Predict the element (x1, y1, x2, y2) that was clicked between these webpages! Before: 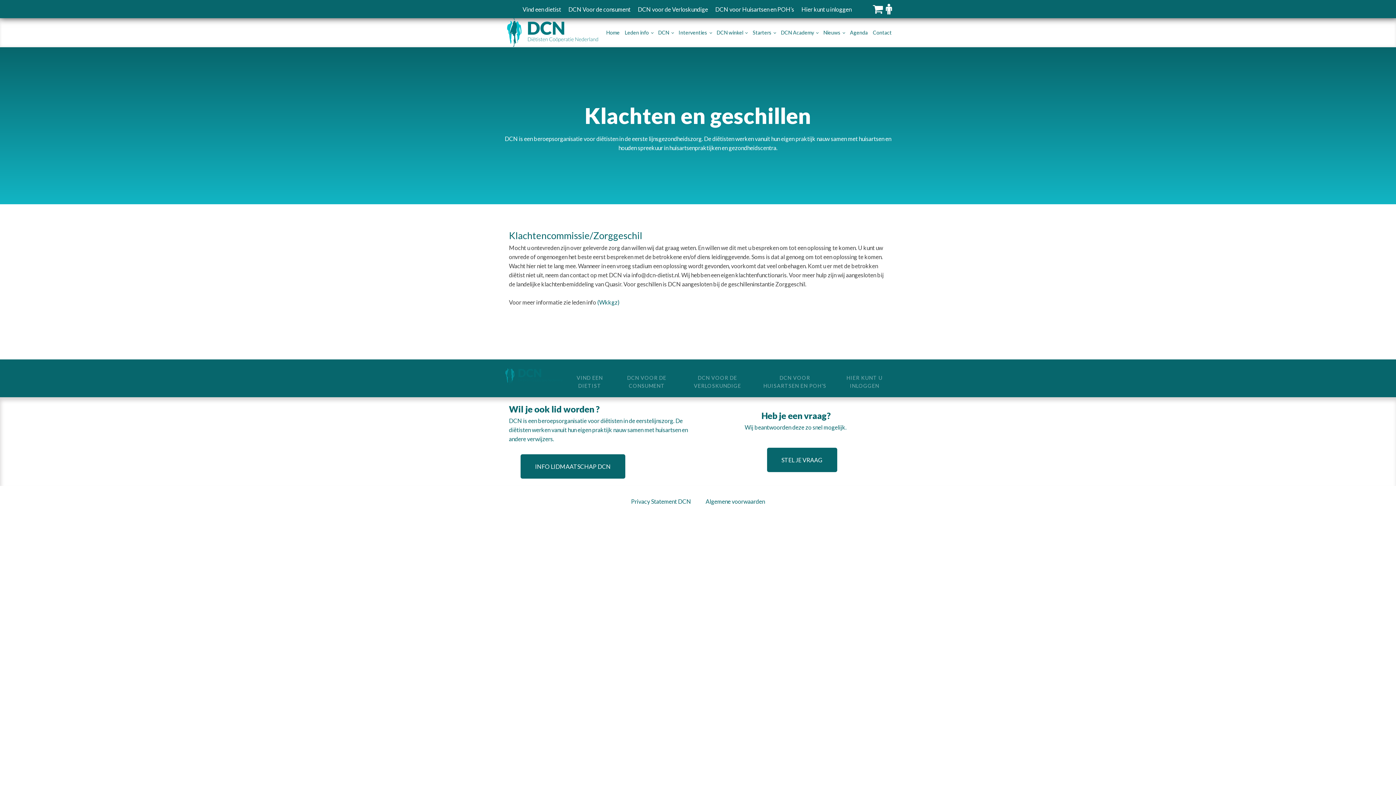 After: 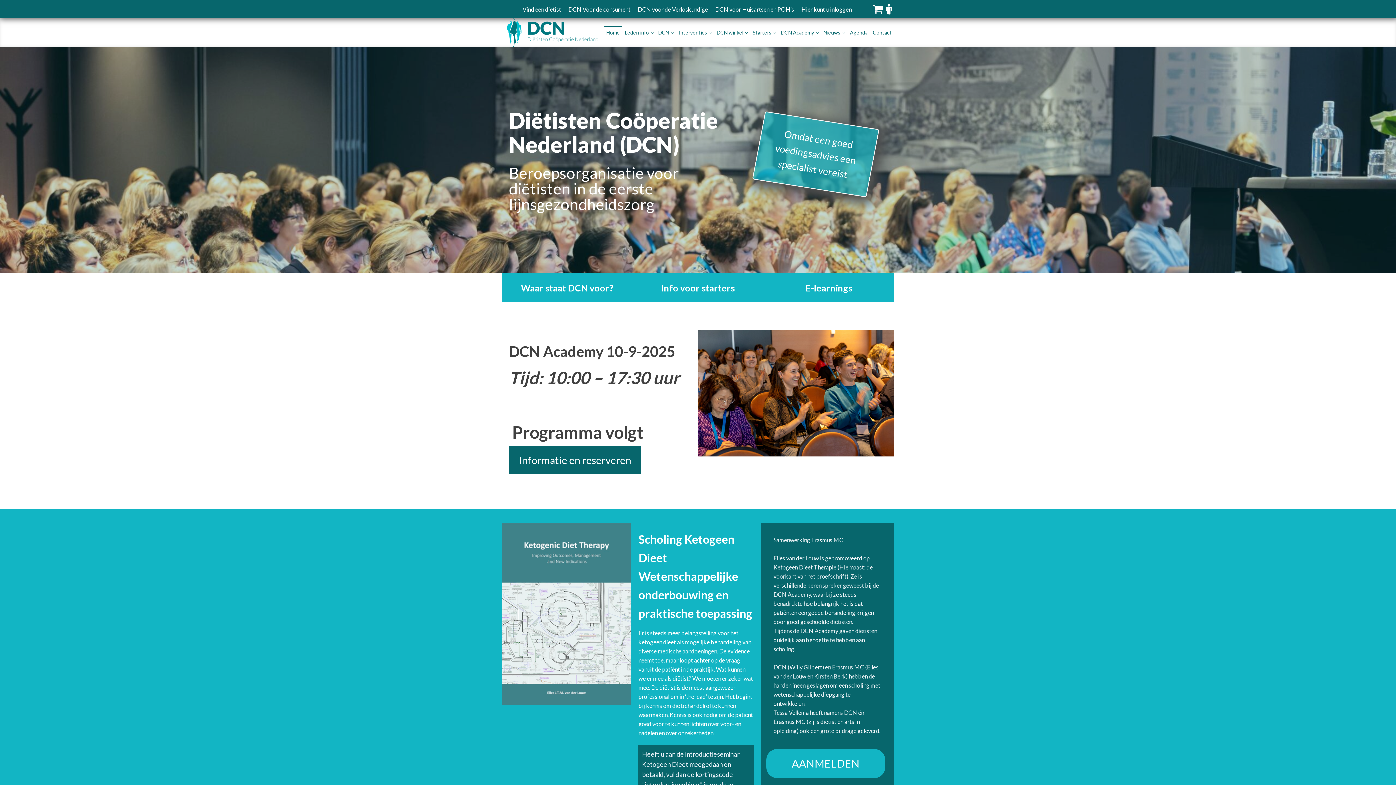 Action: bbox: (507, 18, 598, 46)